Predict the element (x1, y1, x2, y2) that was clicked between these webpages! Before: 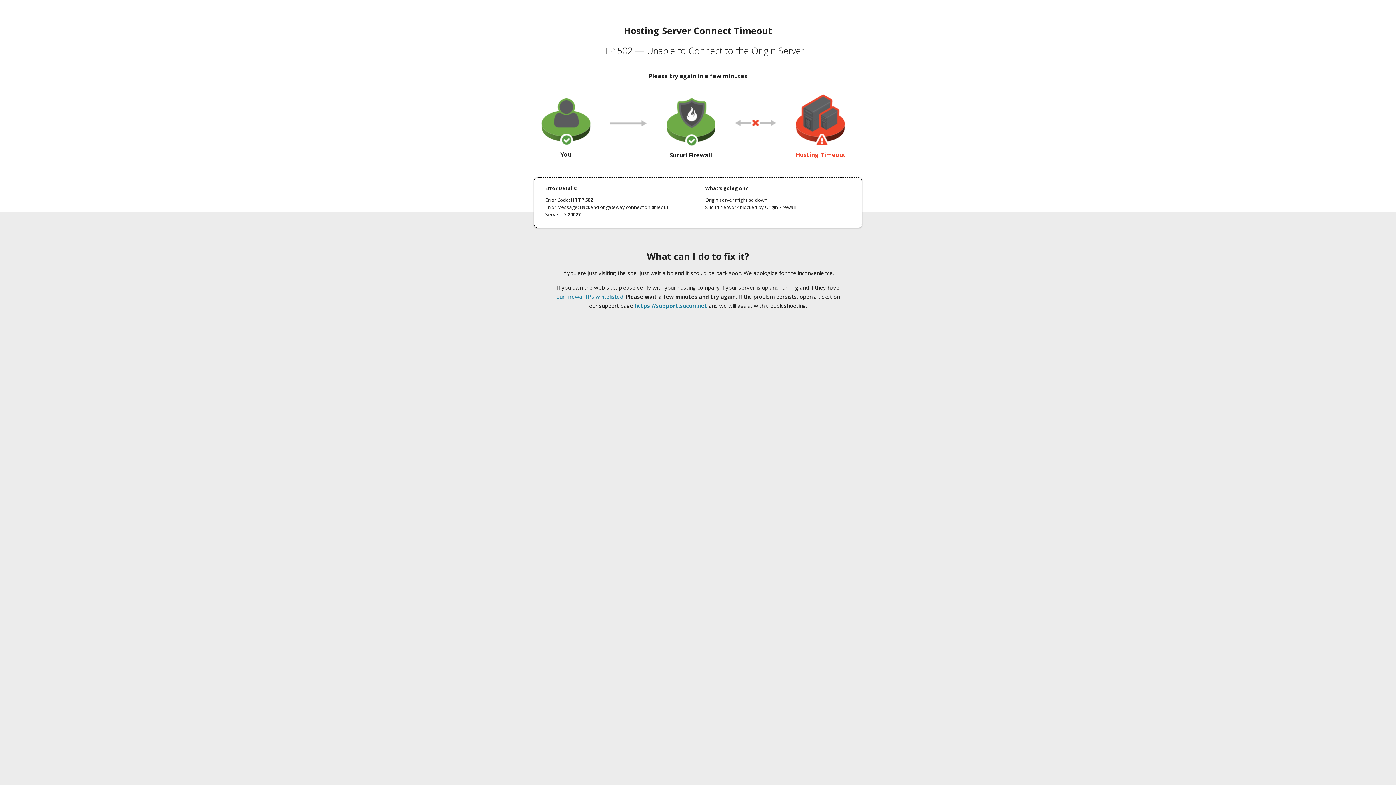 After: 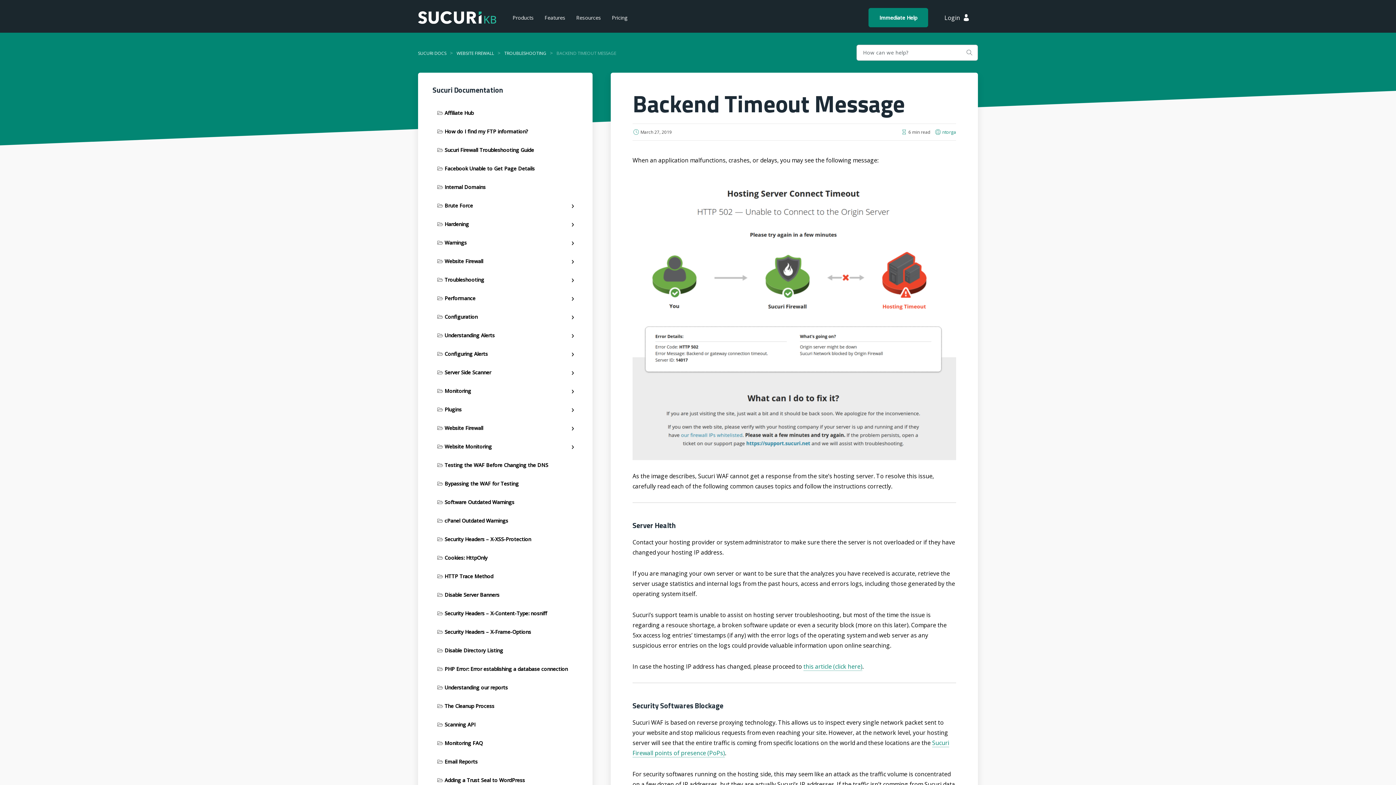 Action: label: our firewall IPs whitelisted bbox: (556, 293, 623, 300)